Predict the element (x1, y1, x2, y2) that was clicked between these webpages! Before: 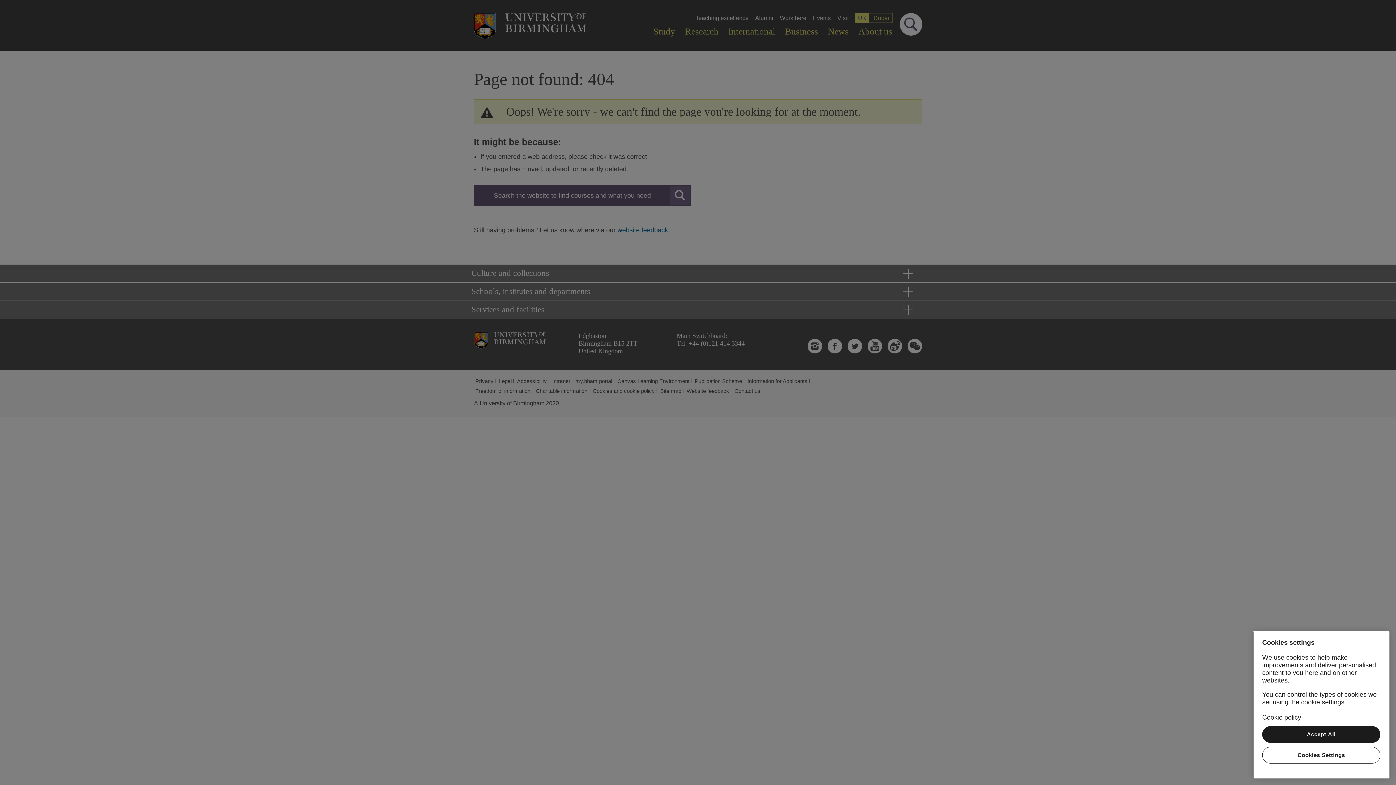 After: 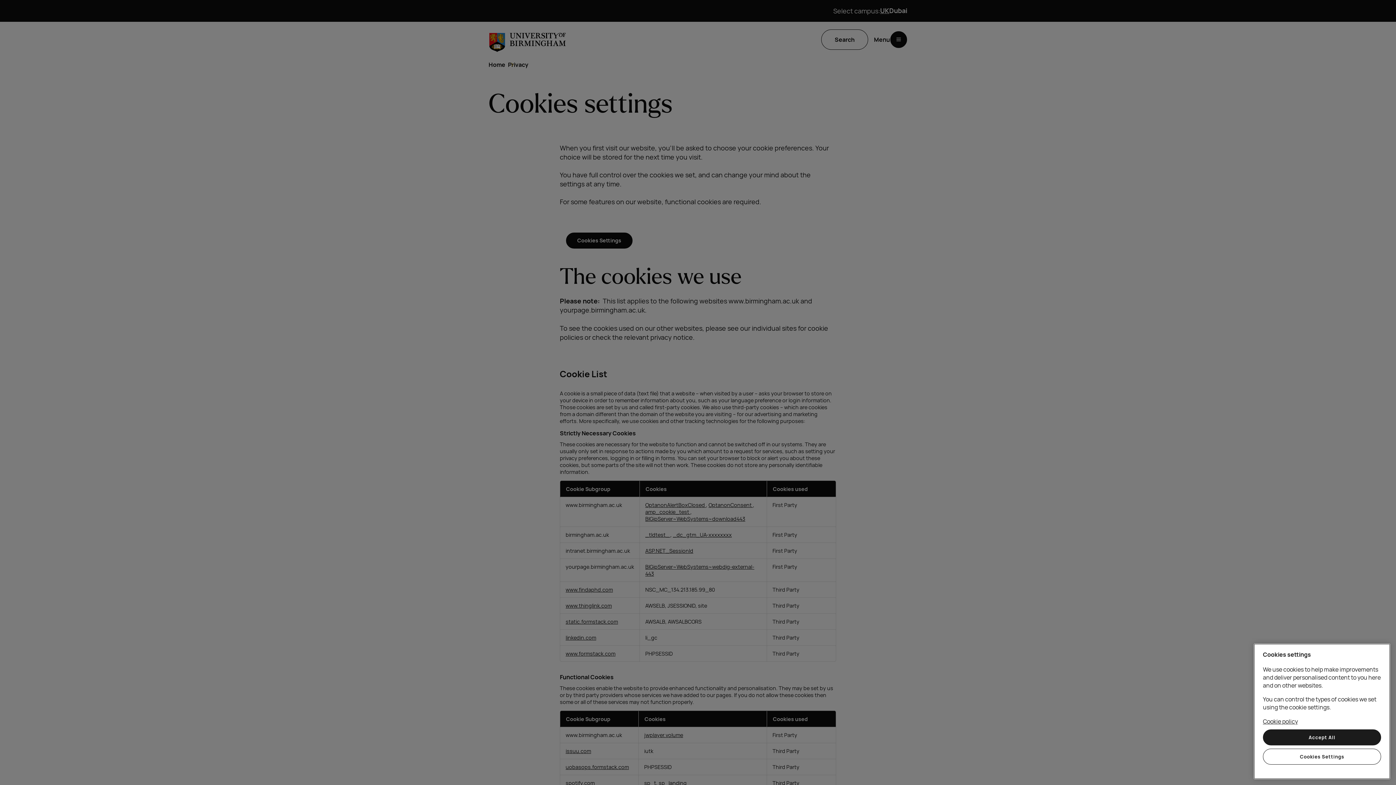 Action: bbox: (1262, 714, 1301, 721) label: Cookie policy, opens in a new tab